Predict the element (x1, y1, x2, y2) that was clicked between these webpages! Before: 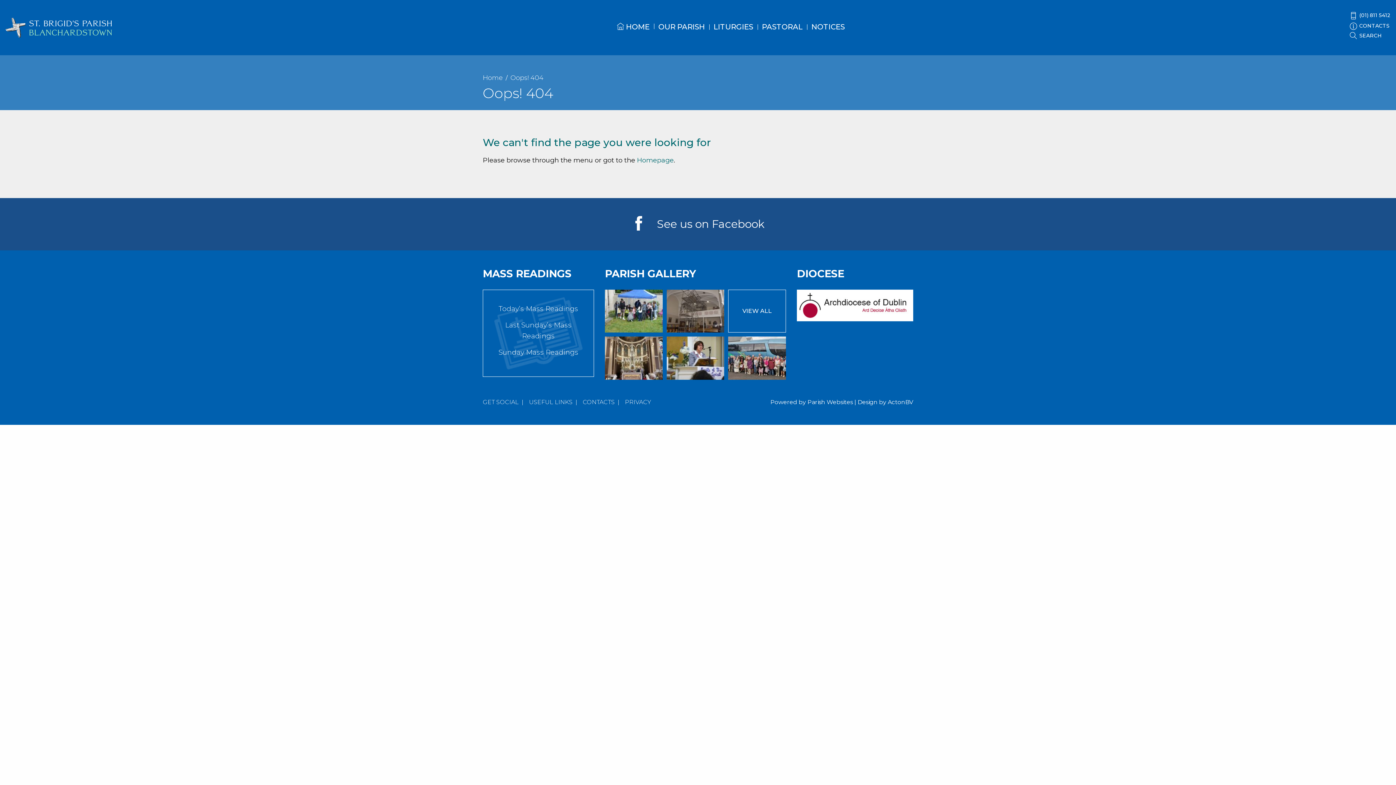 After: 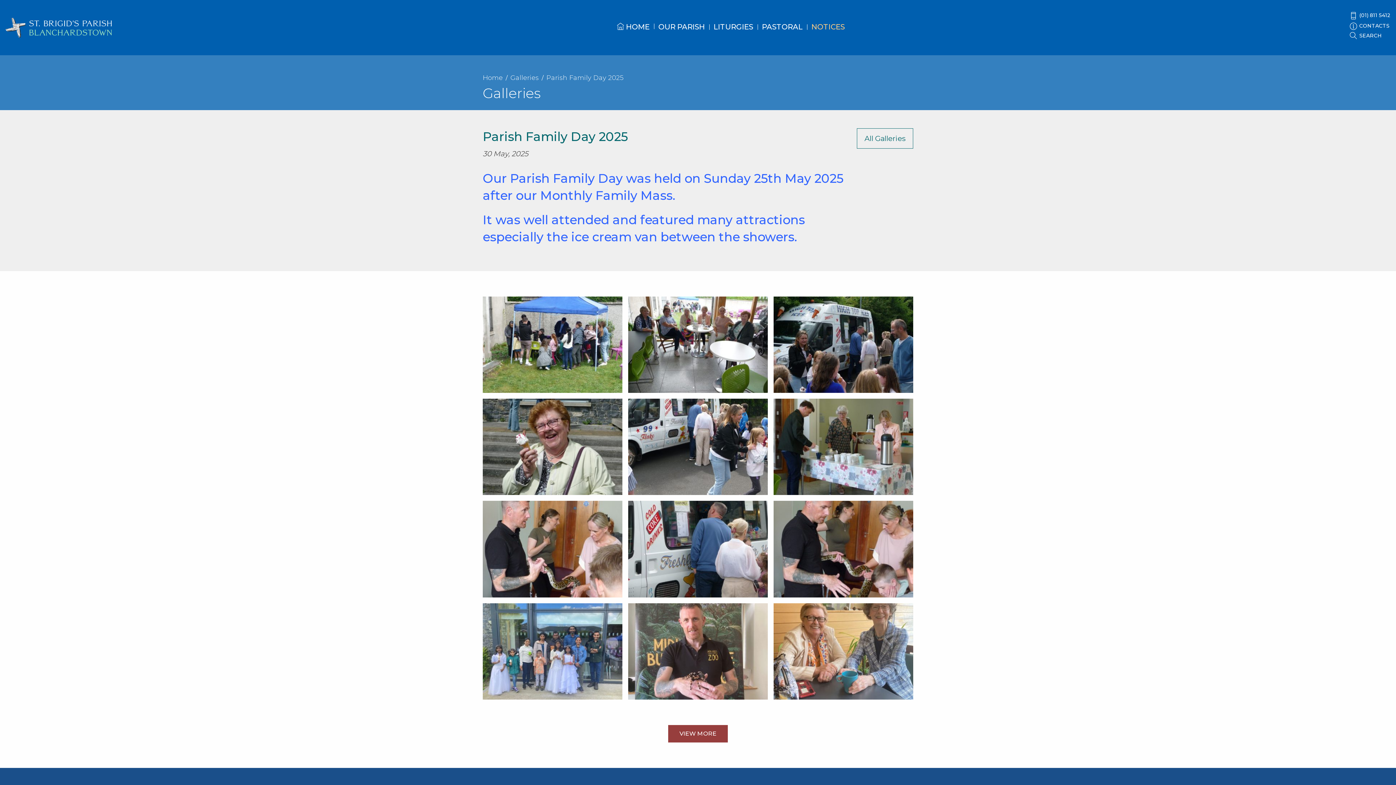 Action: bbox: (605, 289, 662, 332) label: Parish Family Day 2025